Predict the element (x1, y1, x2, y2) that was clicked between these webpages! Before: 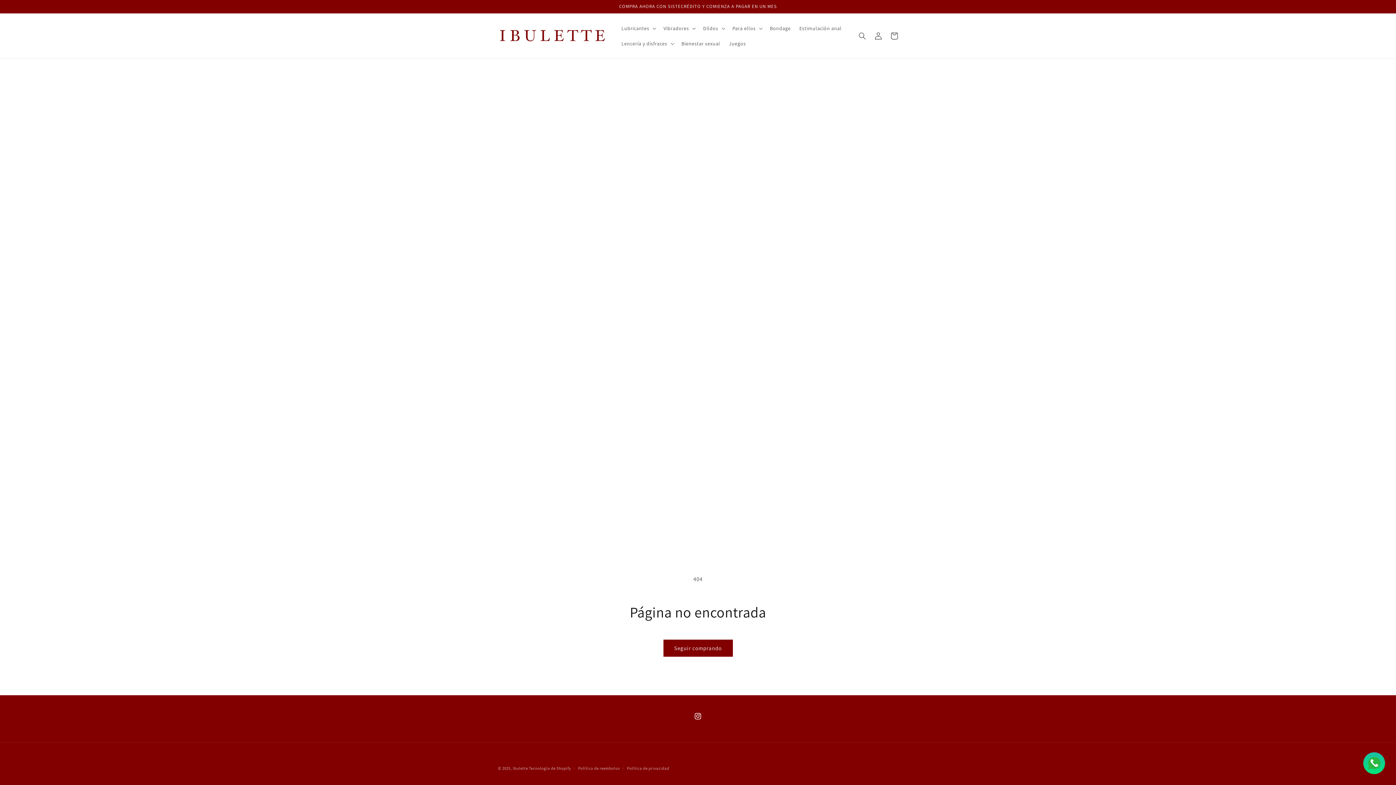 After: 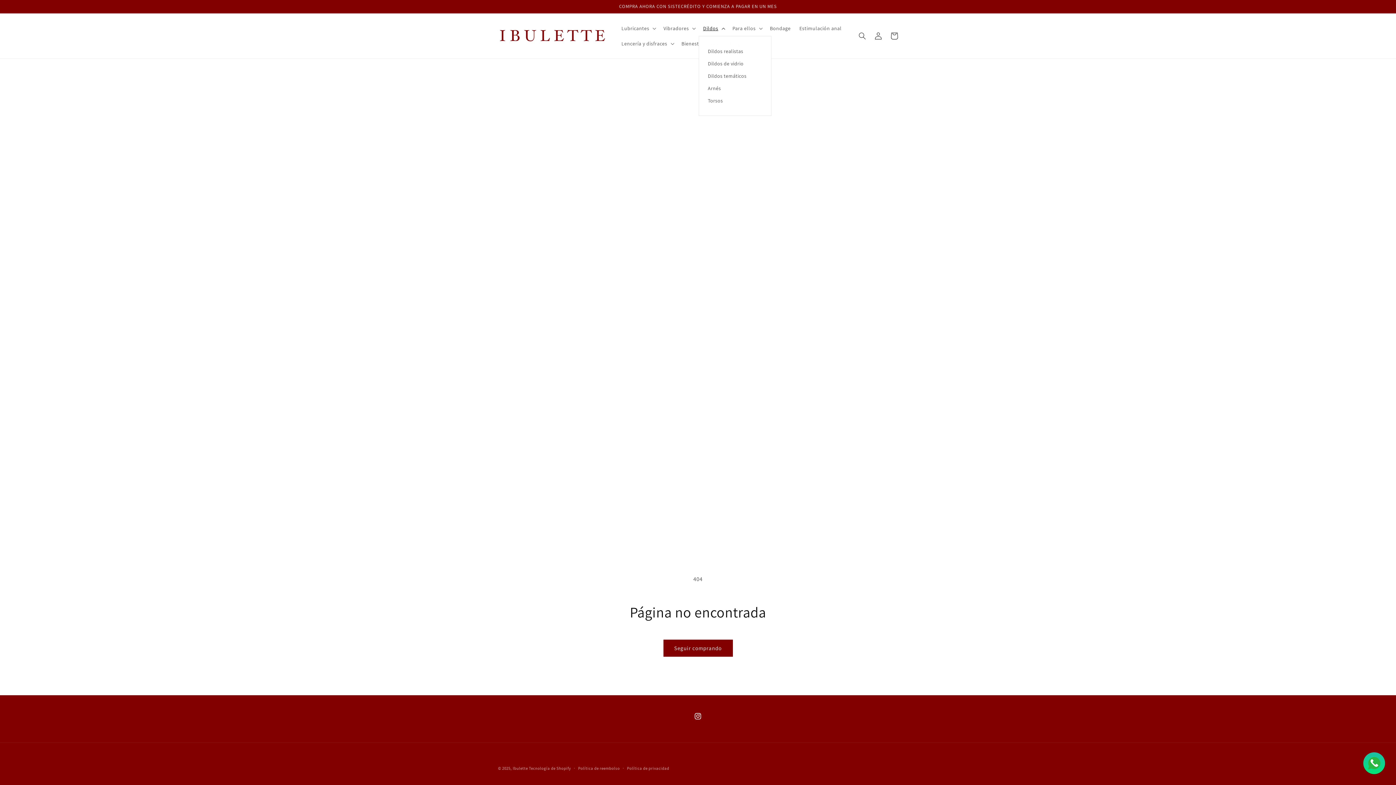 Action: label: Dildos bbox: (698, 20, 728, 36)